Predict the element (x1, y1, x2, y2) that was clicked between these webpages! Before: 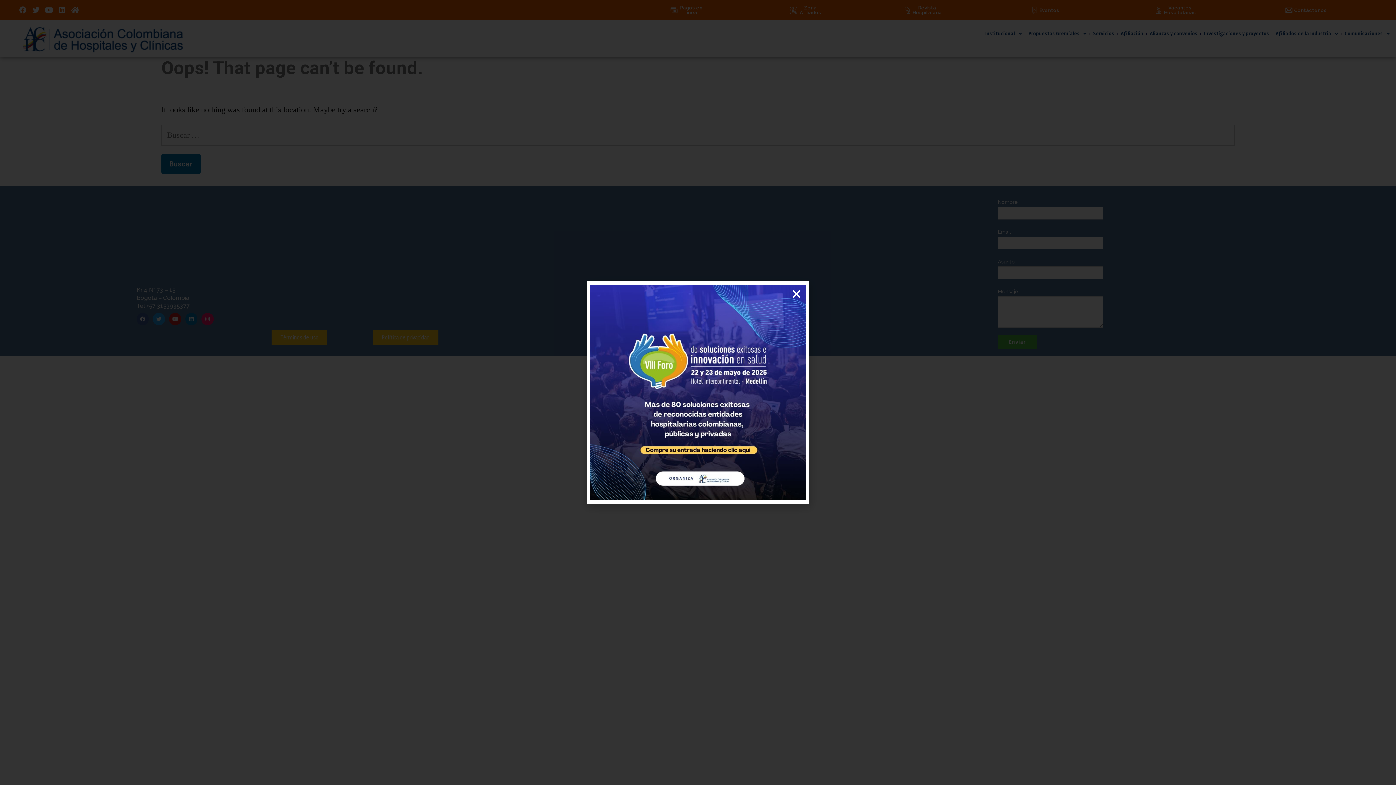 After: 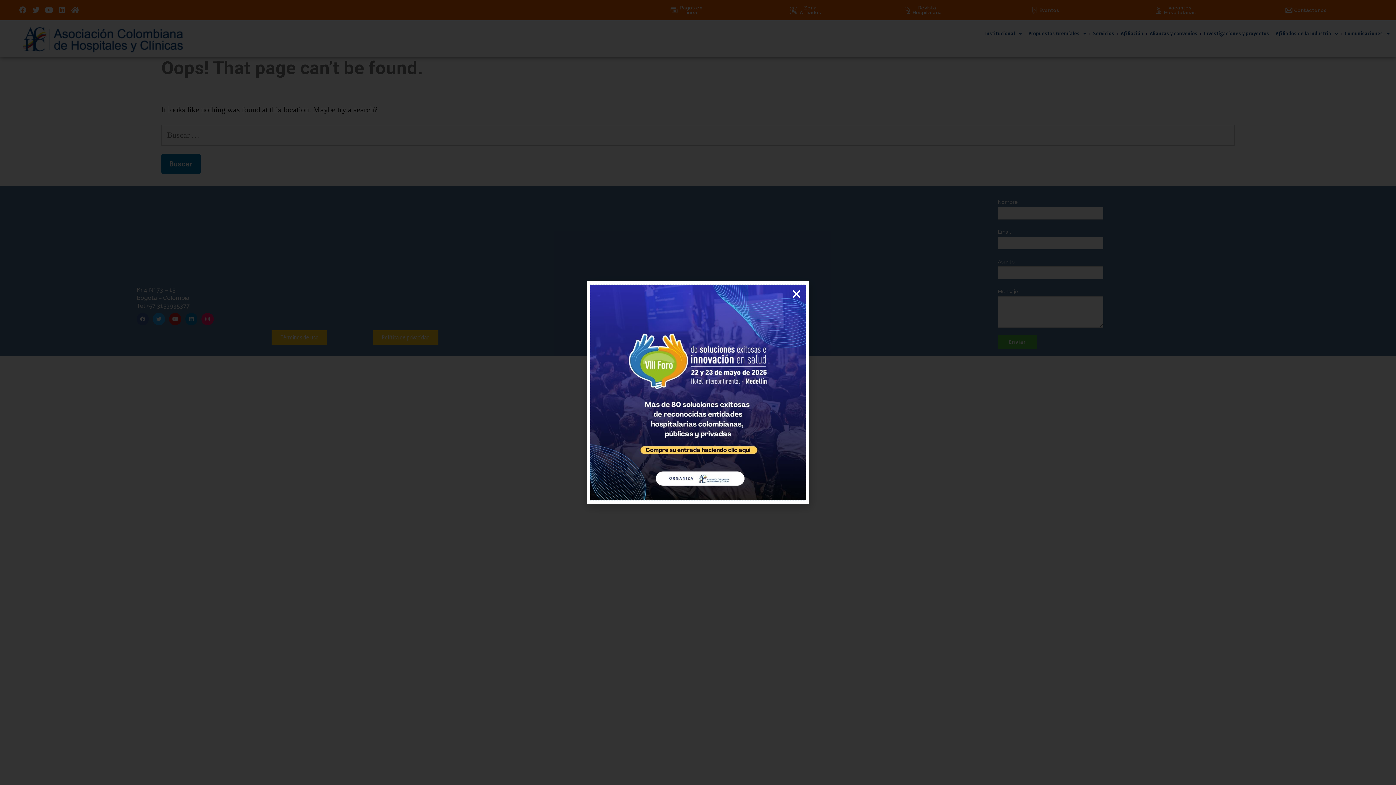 Action: bbox: (590, 285, 805, 500)